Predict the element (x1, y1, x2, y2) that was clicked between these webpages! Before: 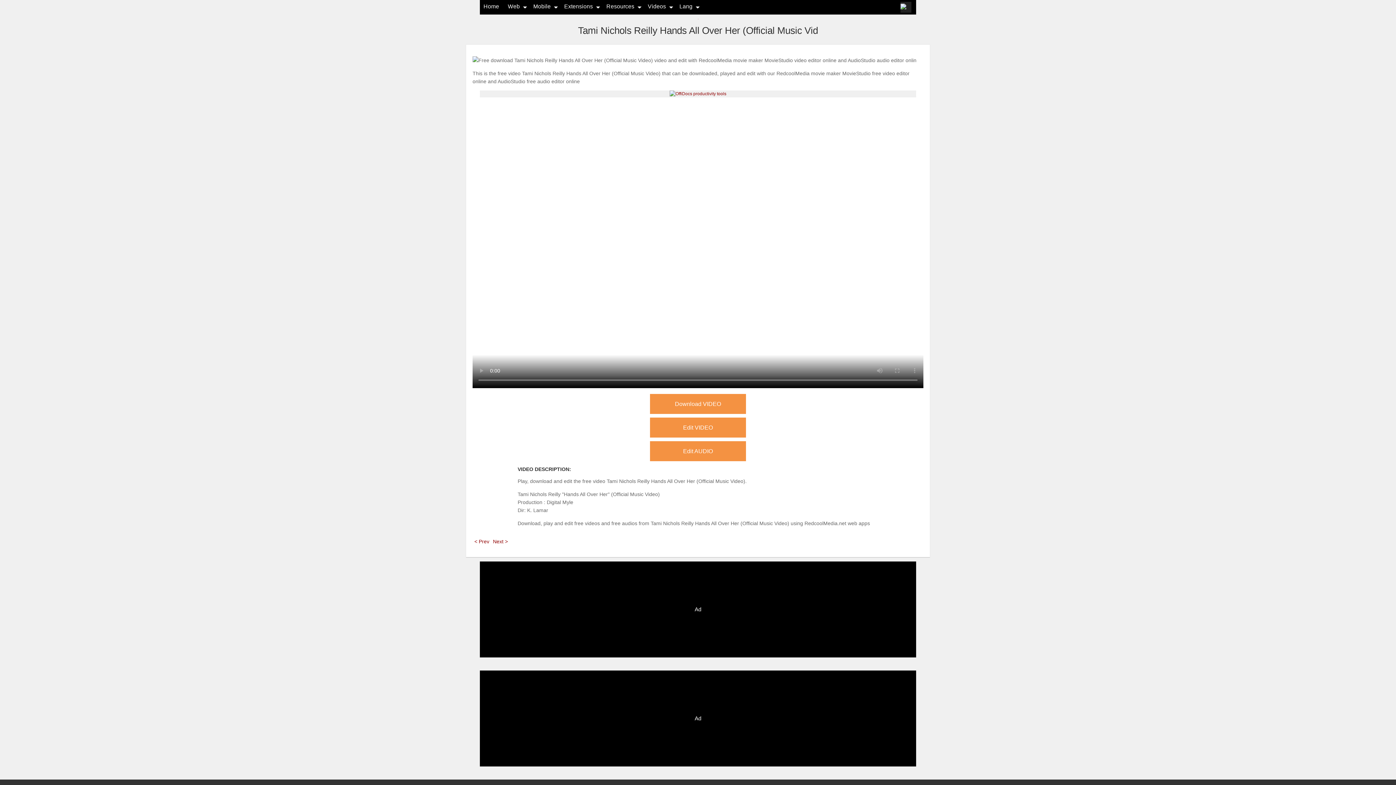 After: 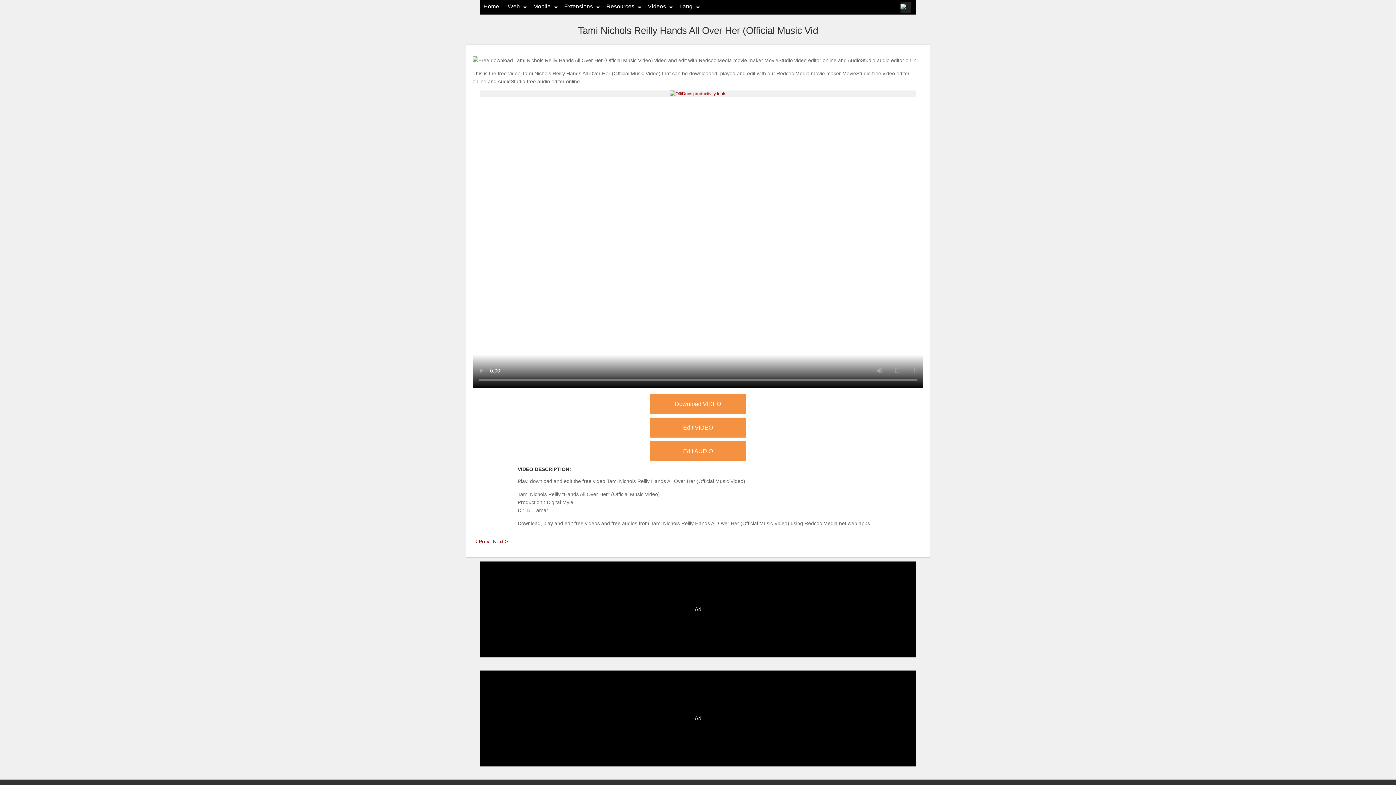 Action: bbox: (650, 417, 746, 437) label: Edit VIDEO